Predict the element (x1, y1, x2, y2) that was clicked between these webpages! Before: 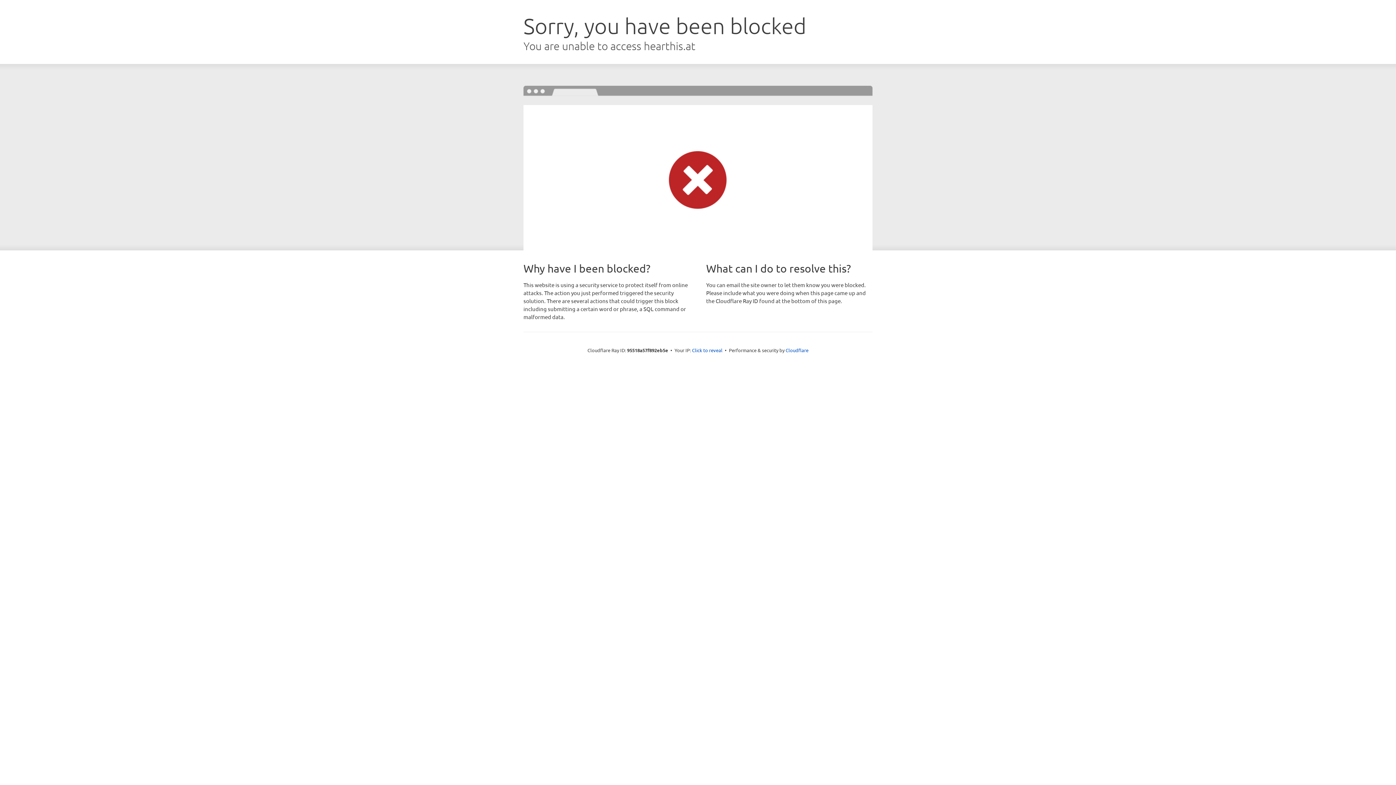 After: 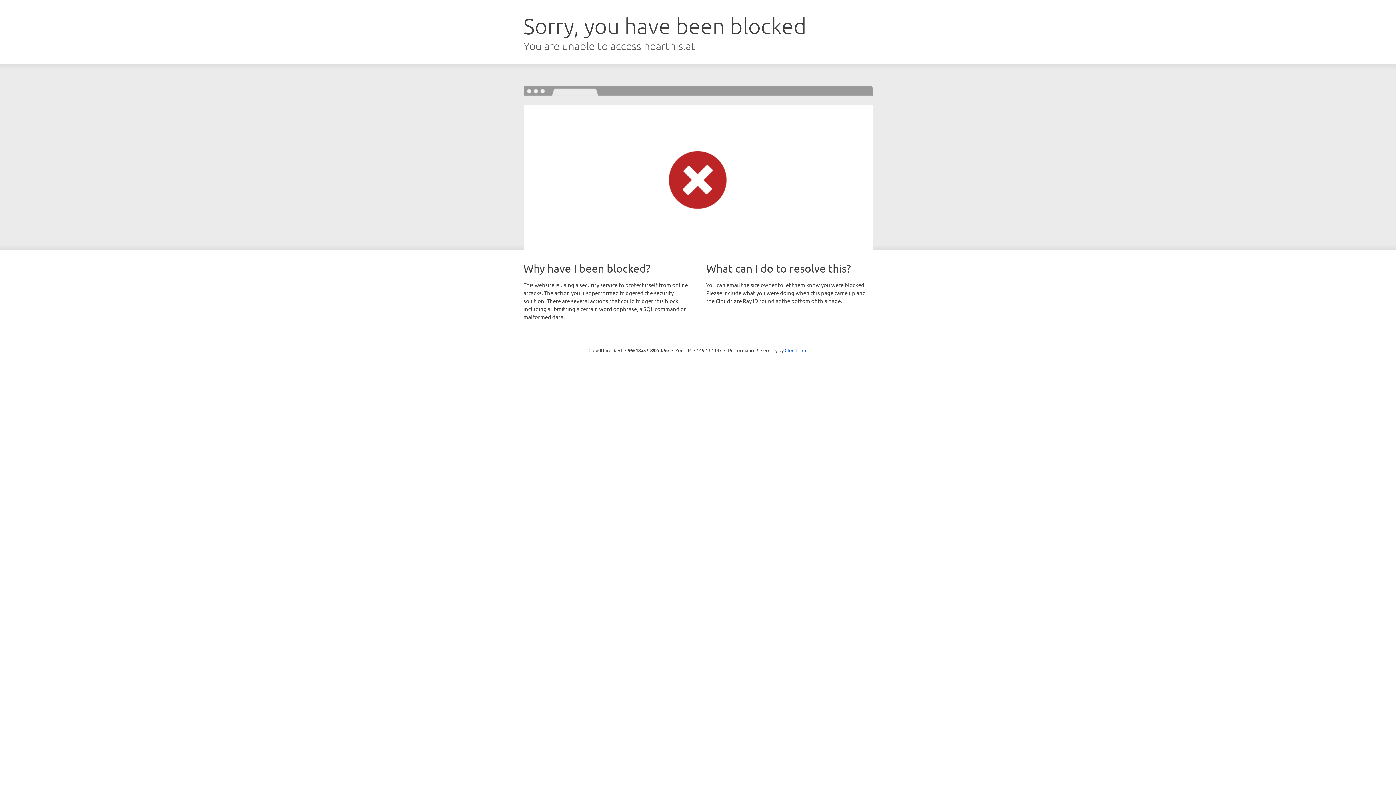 Action: label: Click to reveal bbox: (692, 346, 722, 353)